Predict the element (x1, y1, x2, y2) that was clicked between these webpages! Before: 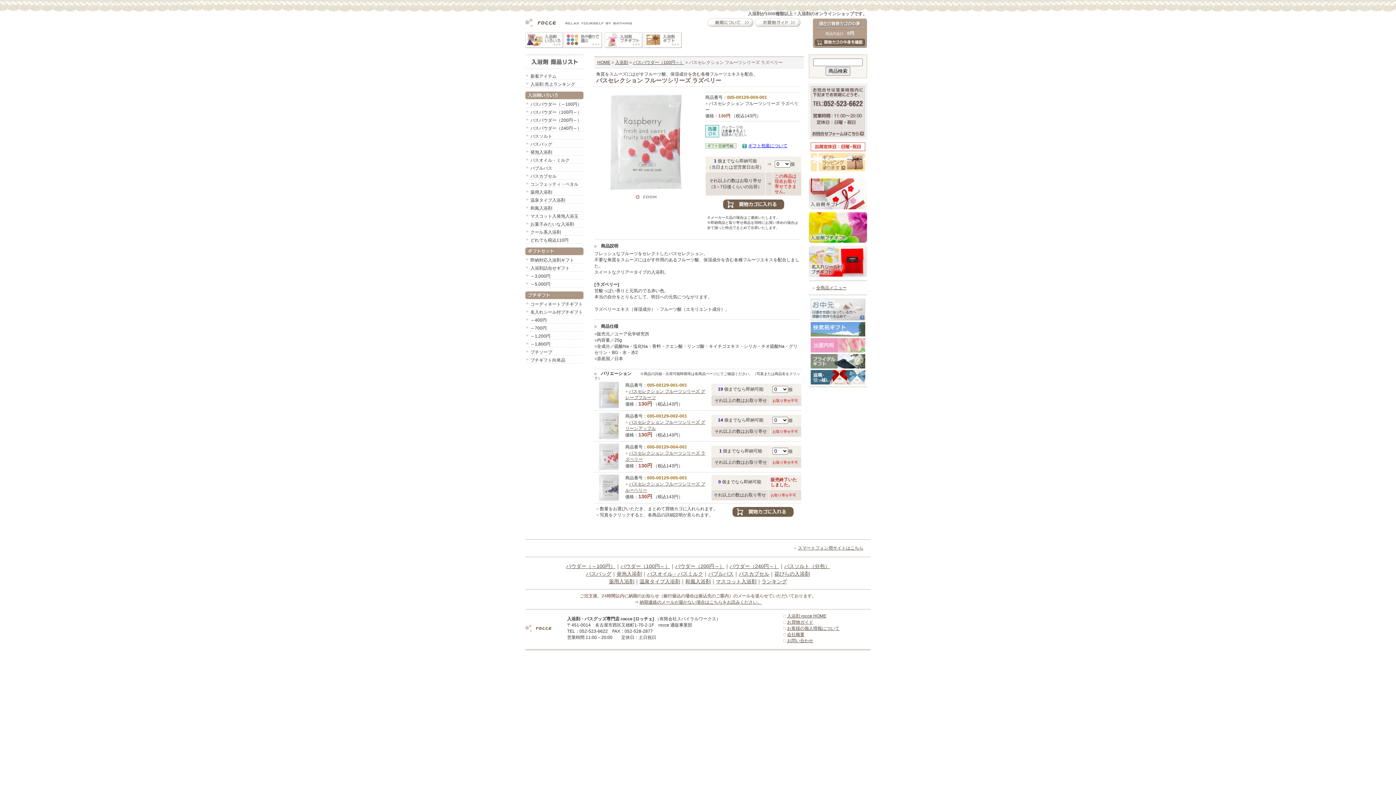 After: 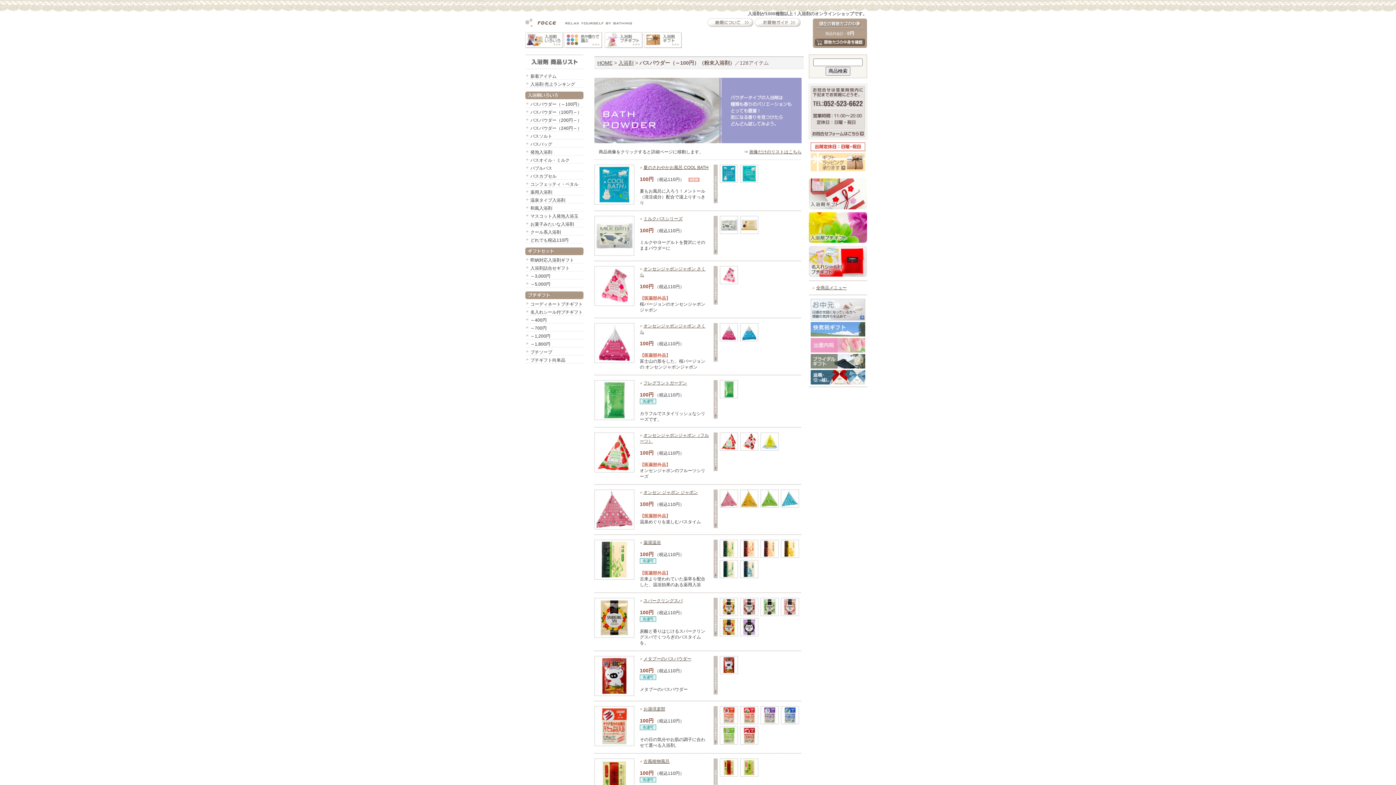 Action: label: パウダー（～100円） bbox: (566, 563, 615, 569)